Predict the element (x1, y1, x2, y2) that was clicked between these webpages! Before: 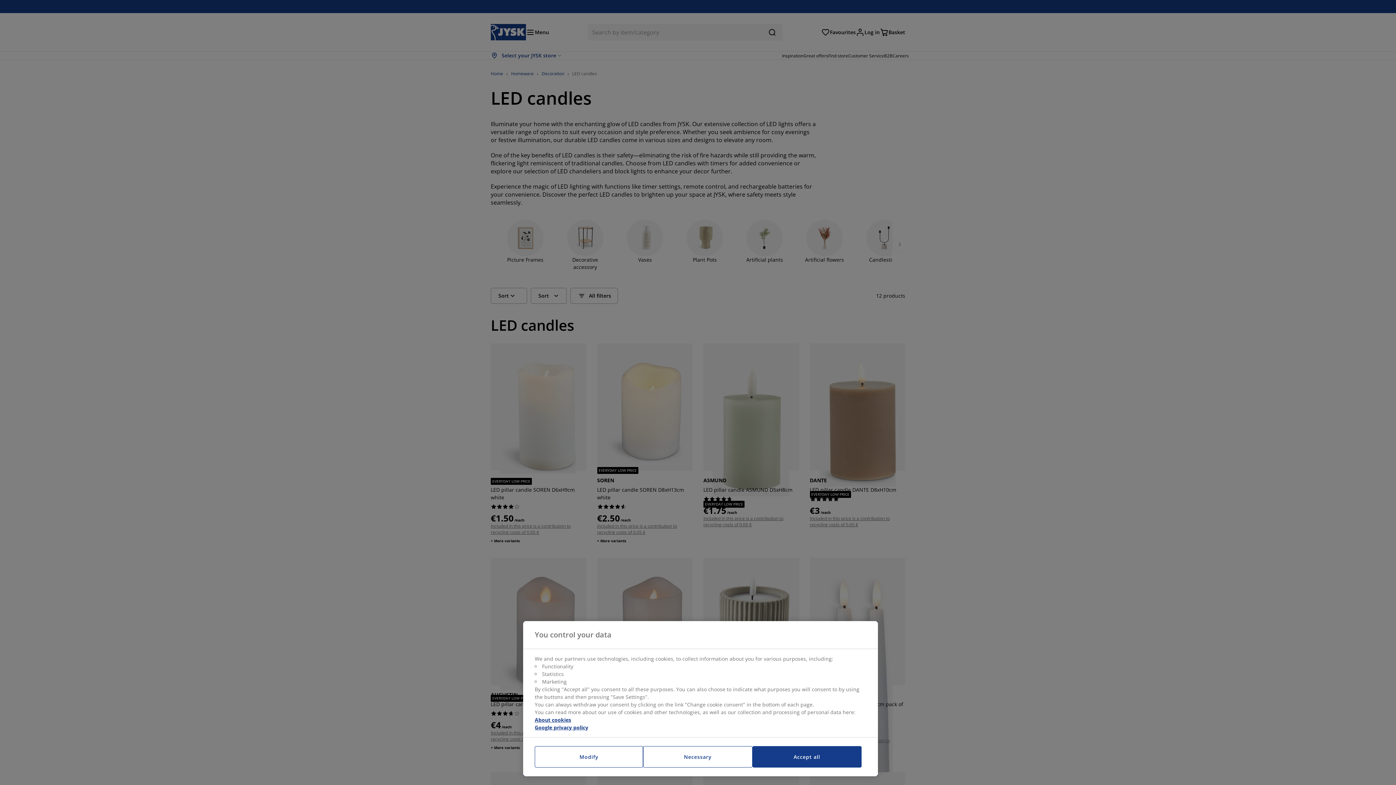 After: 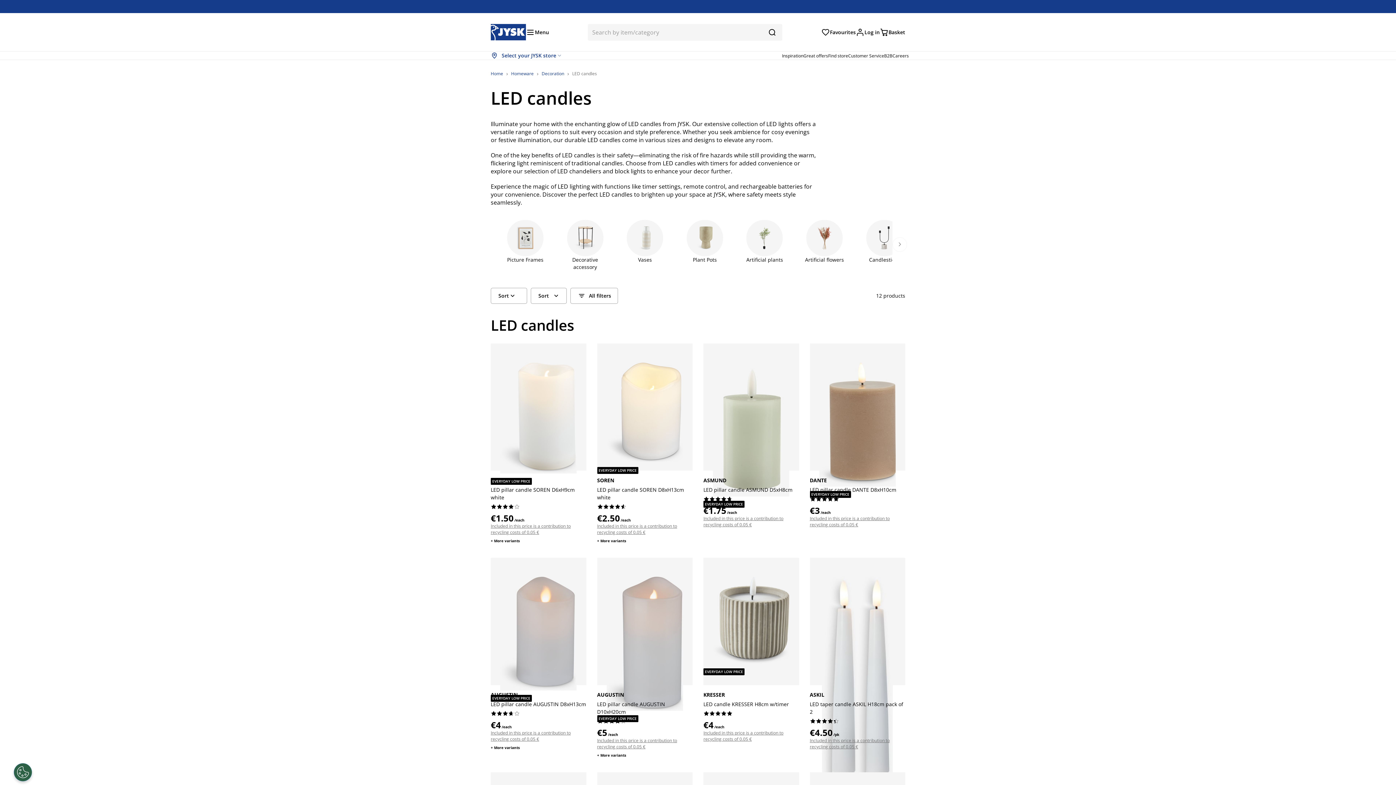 Action: bbox: (752, 746, 861, 768) label: Accept all